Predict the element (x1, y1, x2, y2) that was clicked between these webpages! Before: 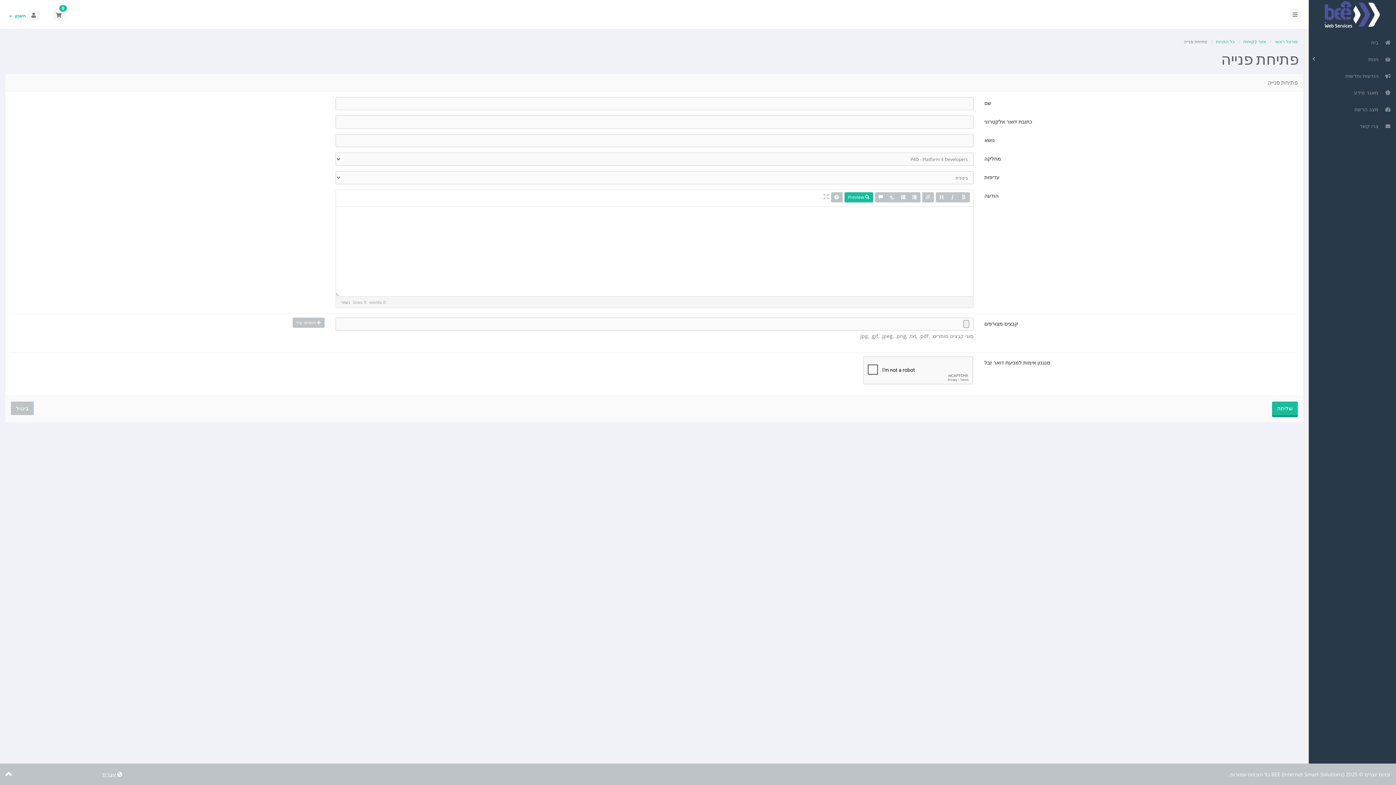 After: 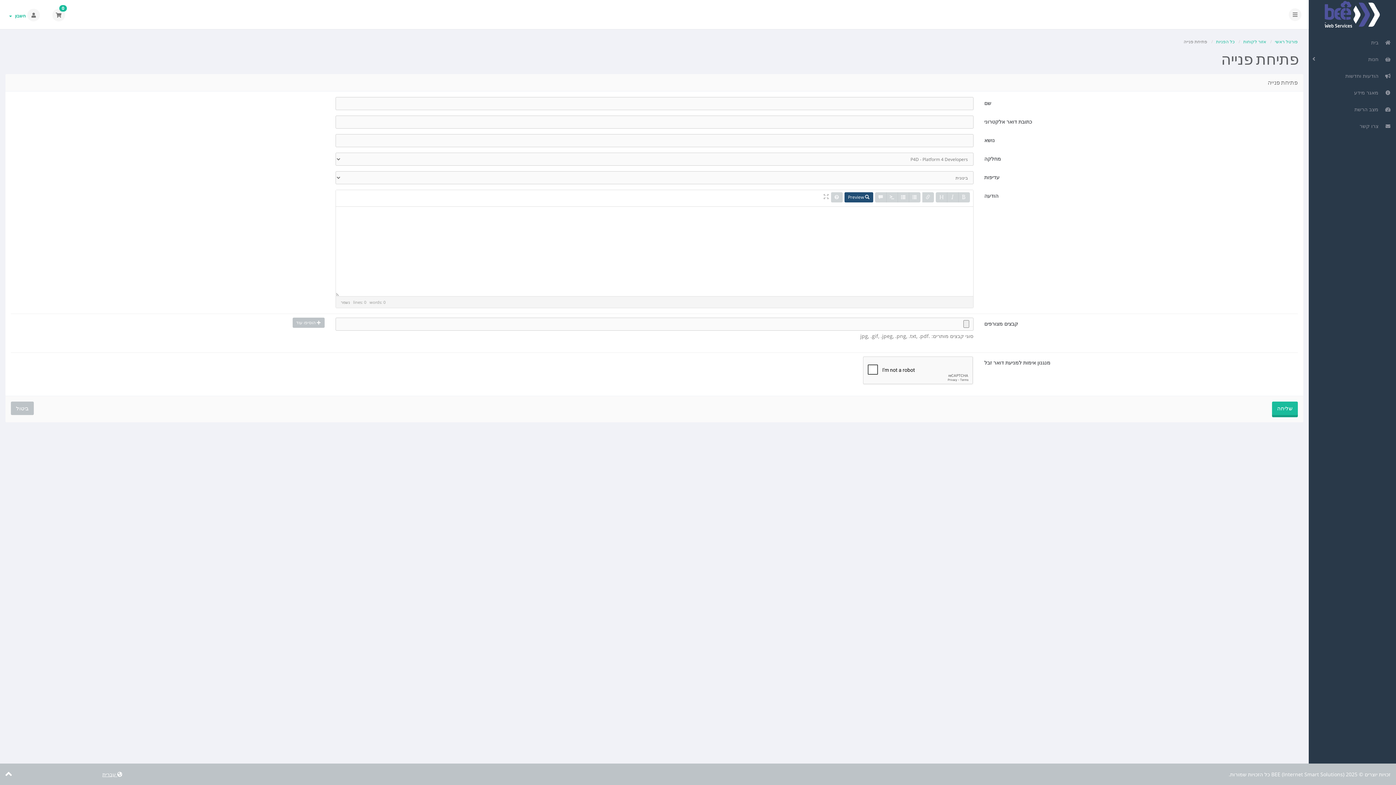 Action: bbox: (844, 192, 873, 202) label:  Preview